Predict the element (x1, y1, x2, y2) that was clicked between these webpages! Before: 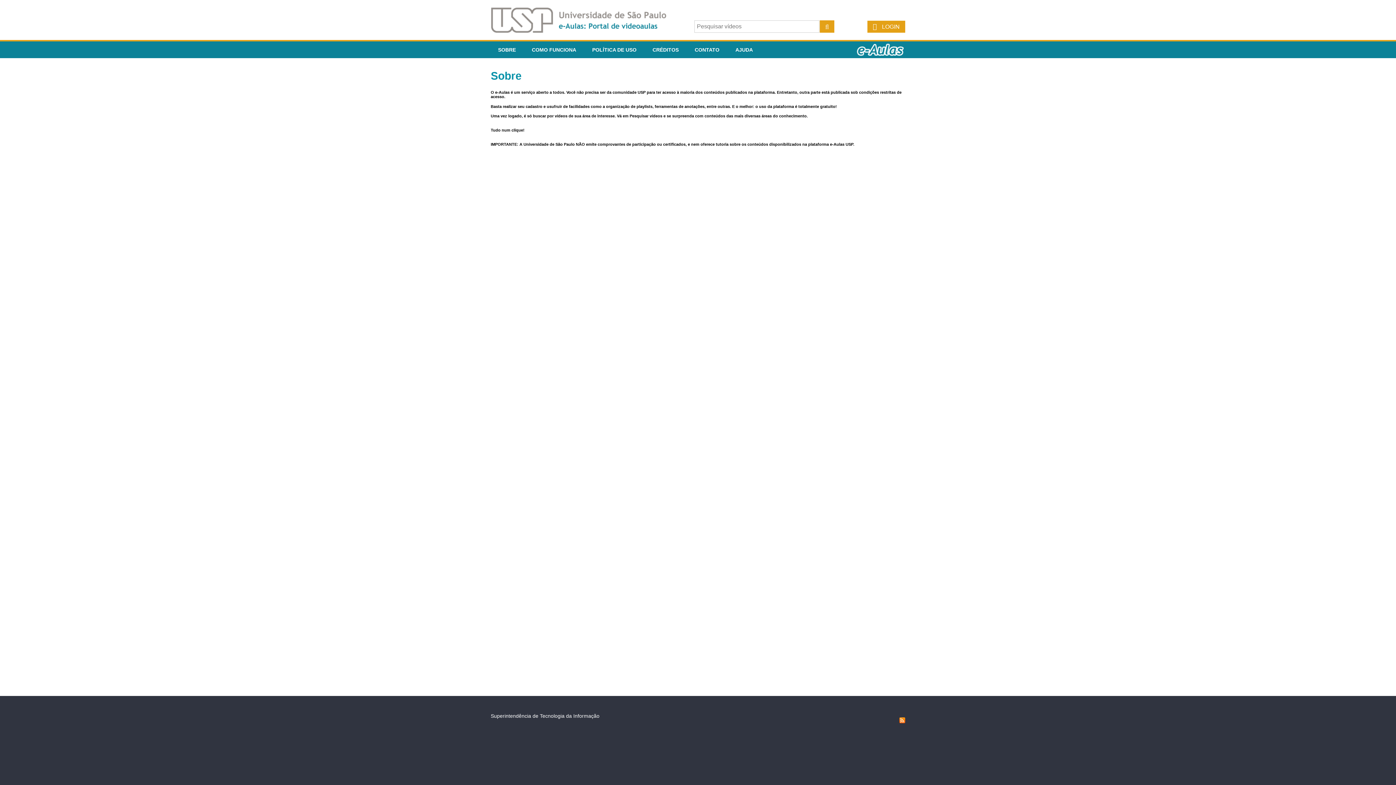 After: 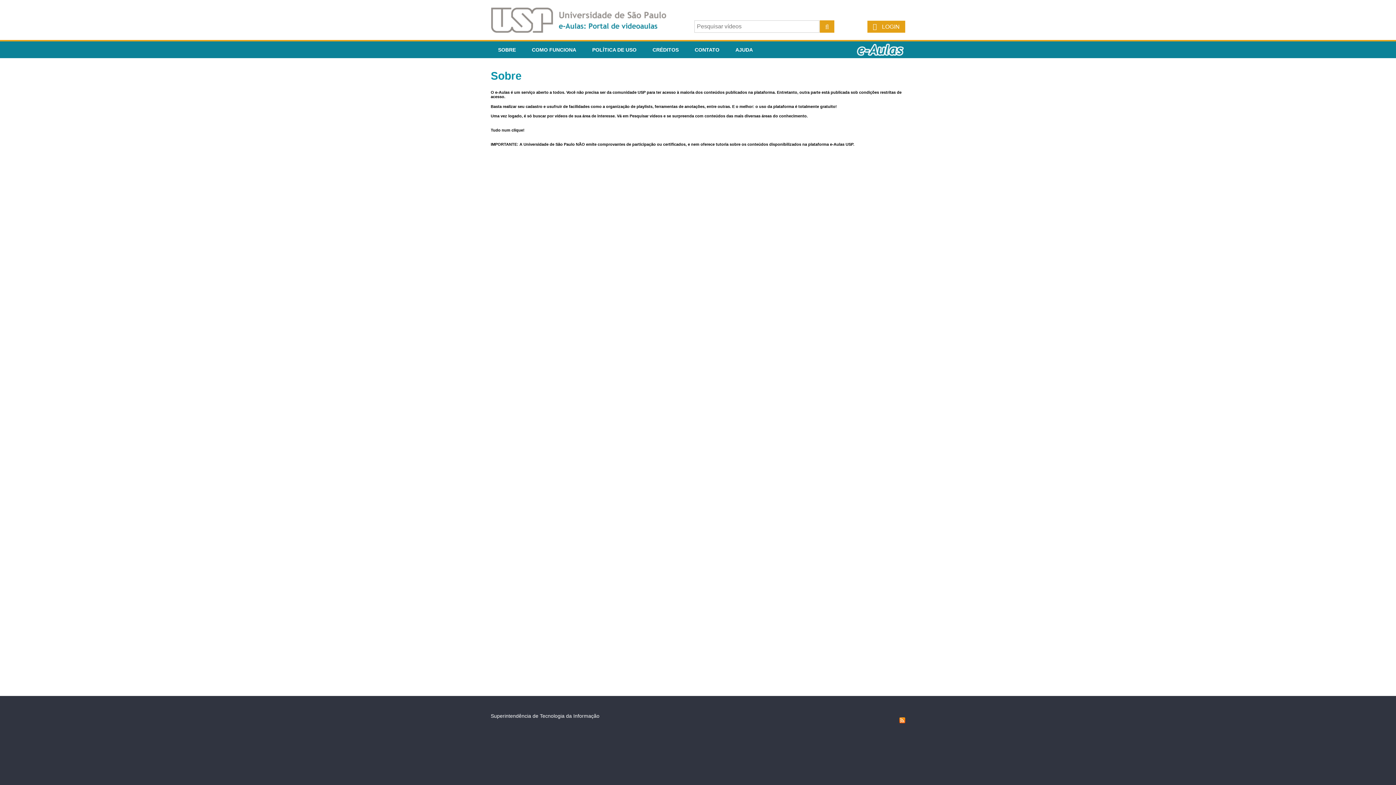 Action: label: SOBRE bbox: (490, 41, 523, 58)